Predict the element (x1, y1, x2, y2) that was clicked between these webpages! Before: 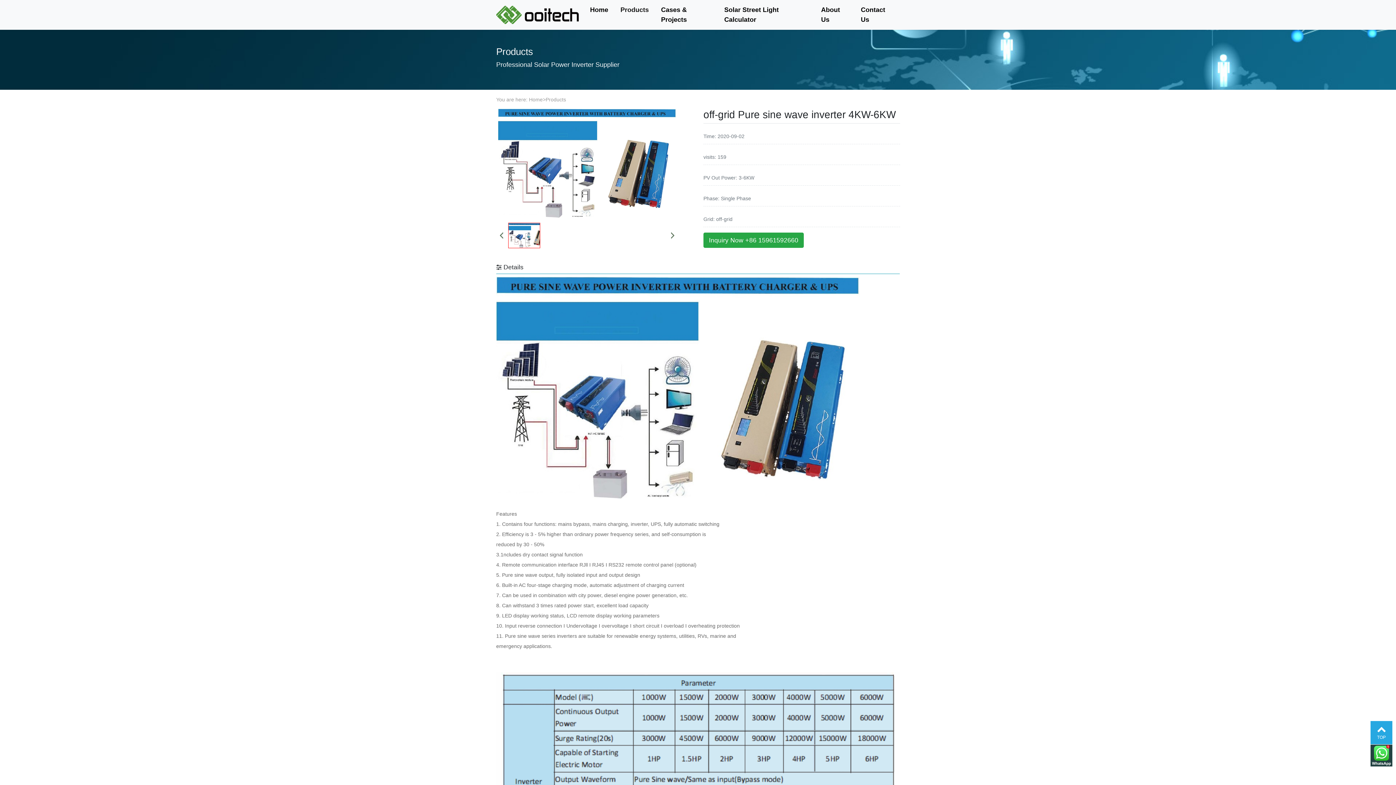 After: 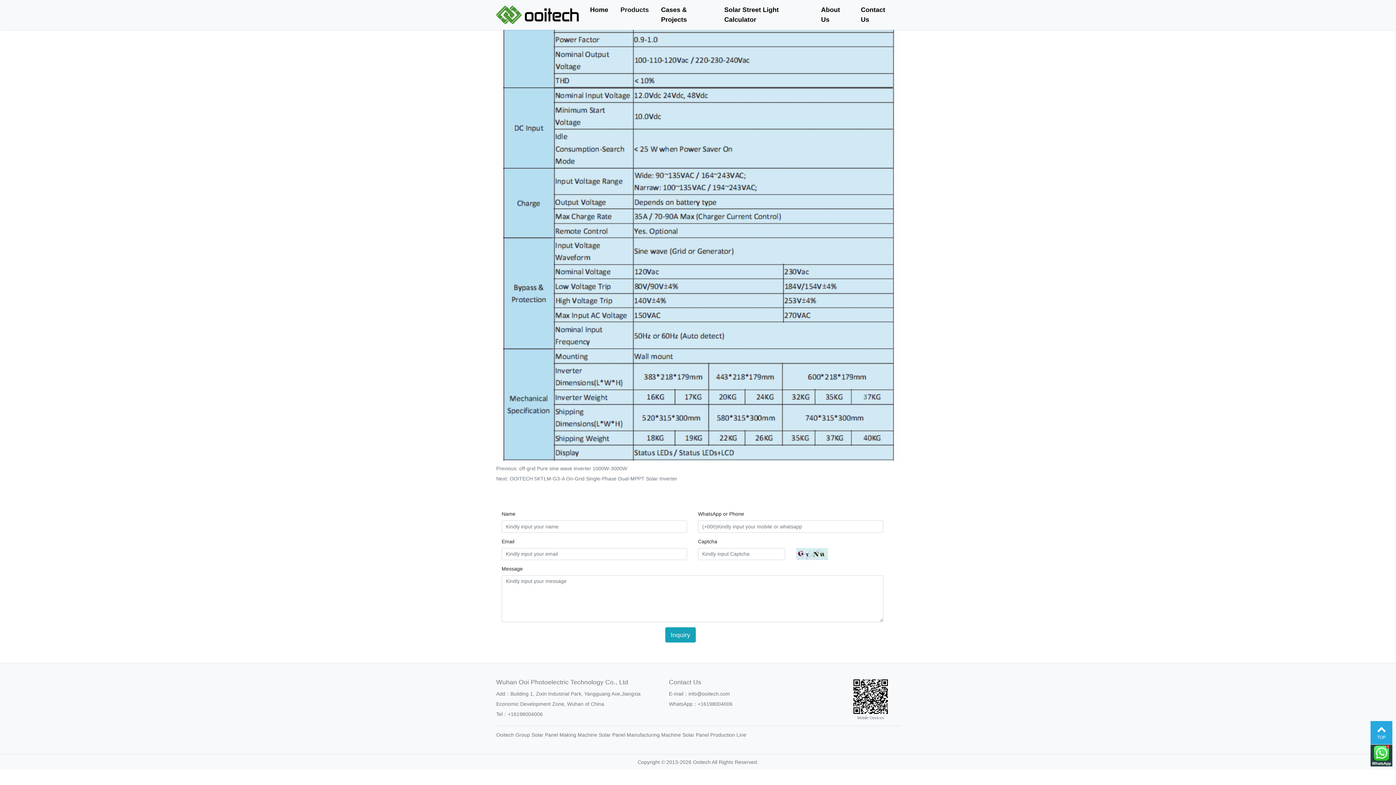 Action: bbox: (703, 232, 804, 248) label: Inquiry Now +86 15961592660